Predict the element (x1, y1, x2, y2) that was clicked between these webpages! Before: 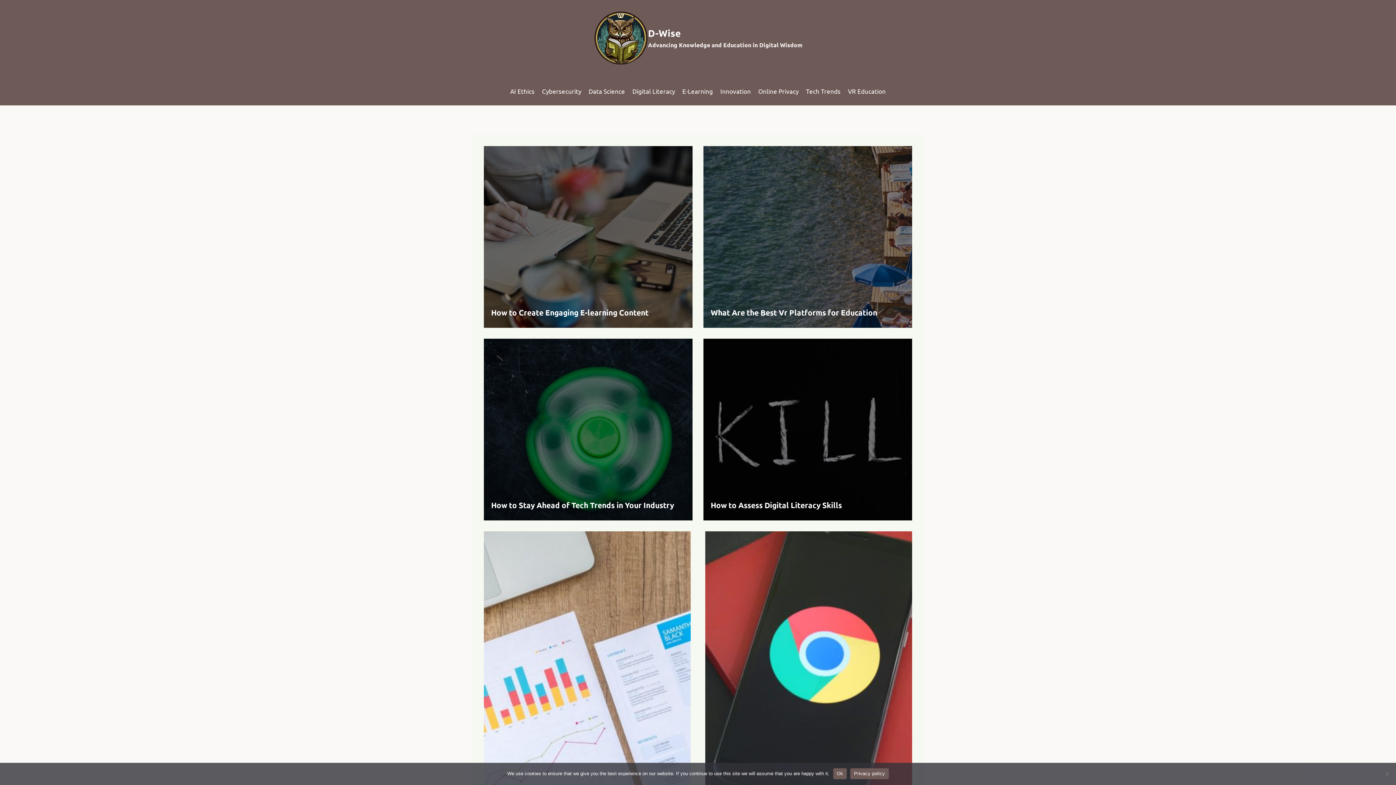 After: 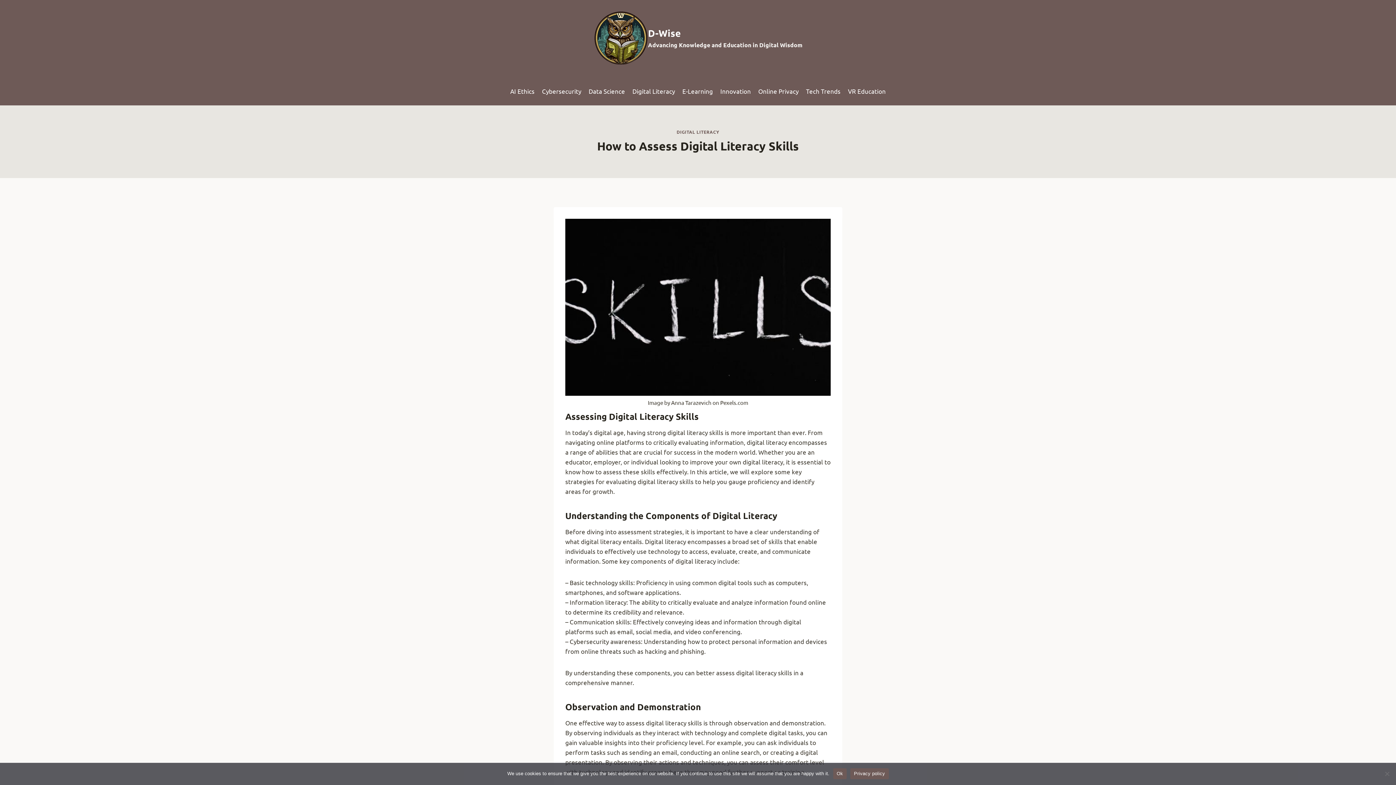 Action: bbox: (703, 338, 912, 520)